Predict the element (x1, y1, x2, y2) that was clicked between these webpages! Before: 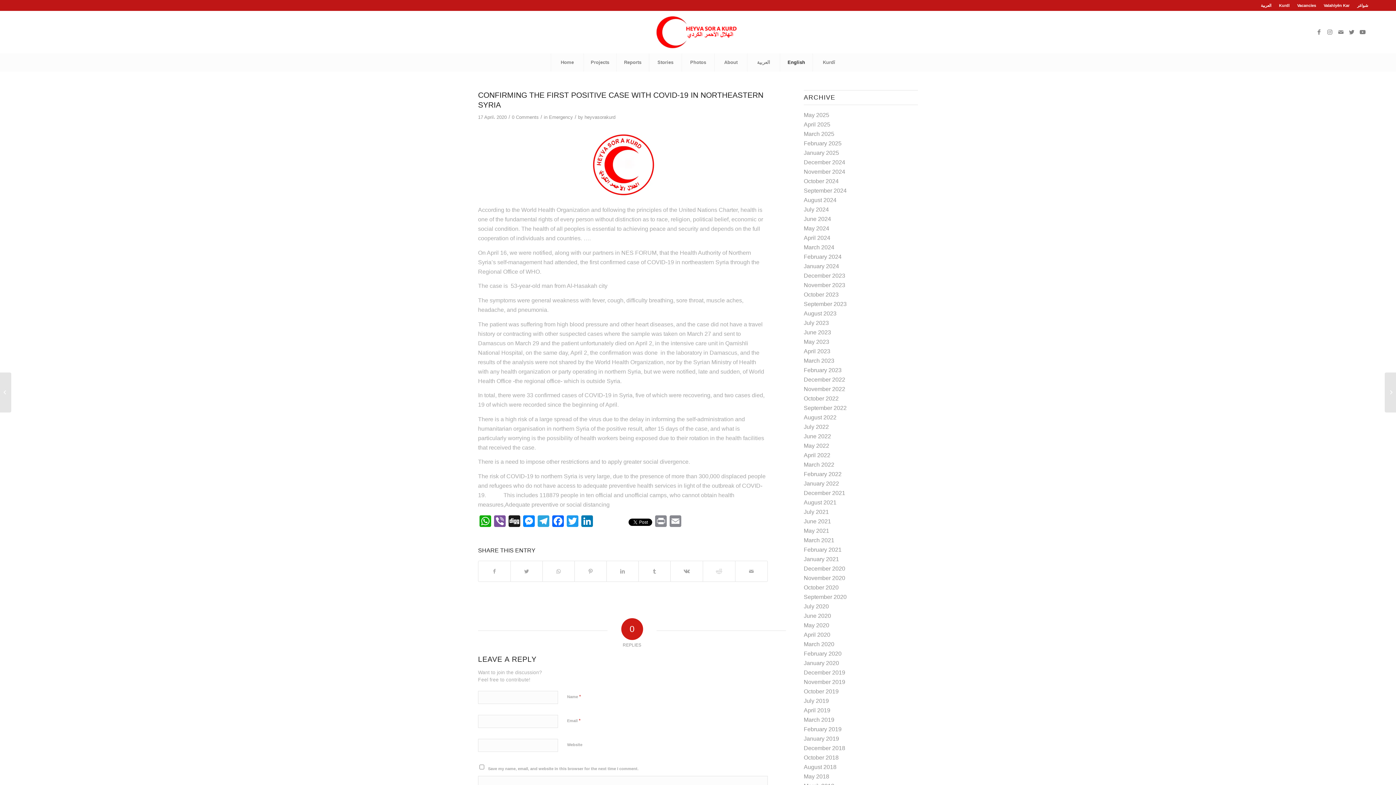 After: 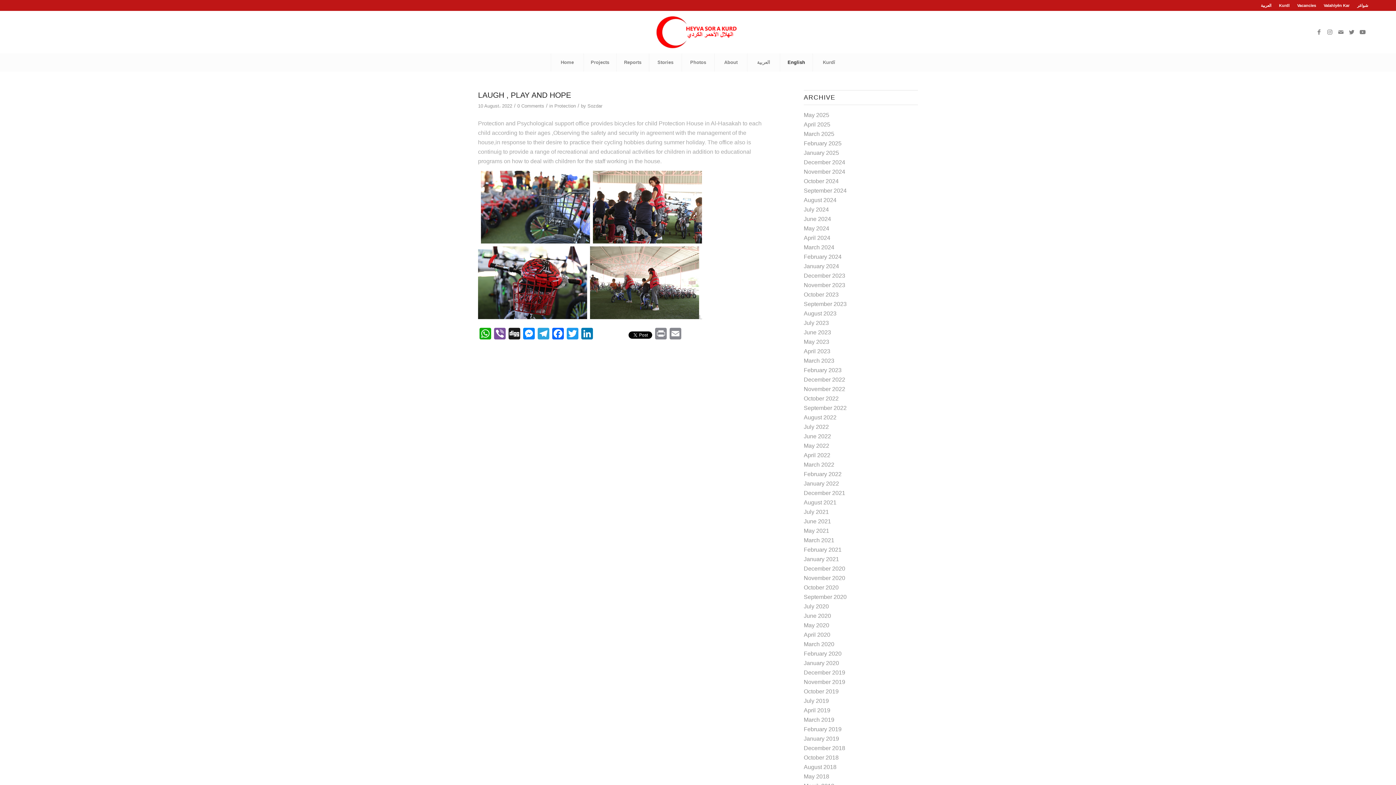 Action: label: August 2022 bbox: (804, 414, 836, 420)